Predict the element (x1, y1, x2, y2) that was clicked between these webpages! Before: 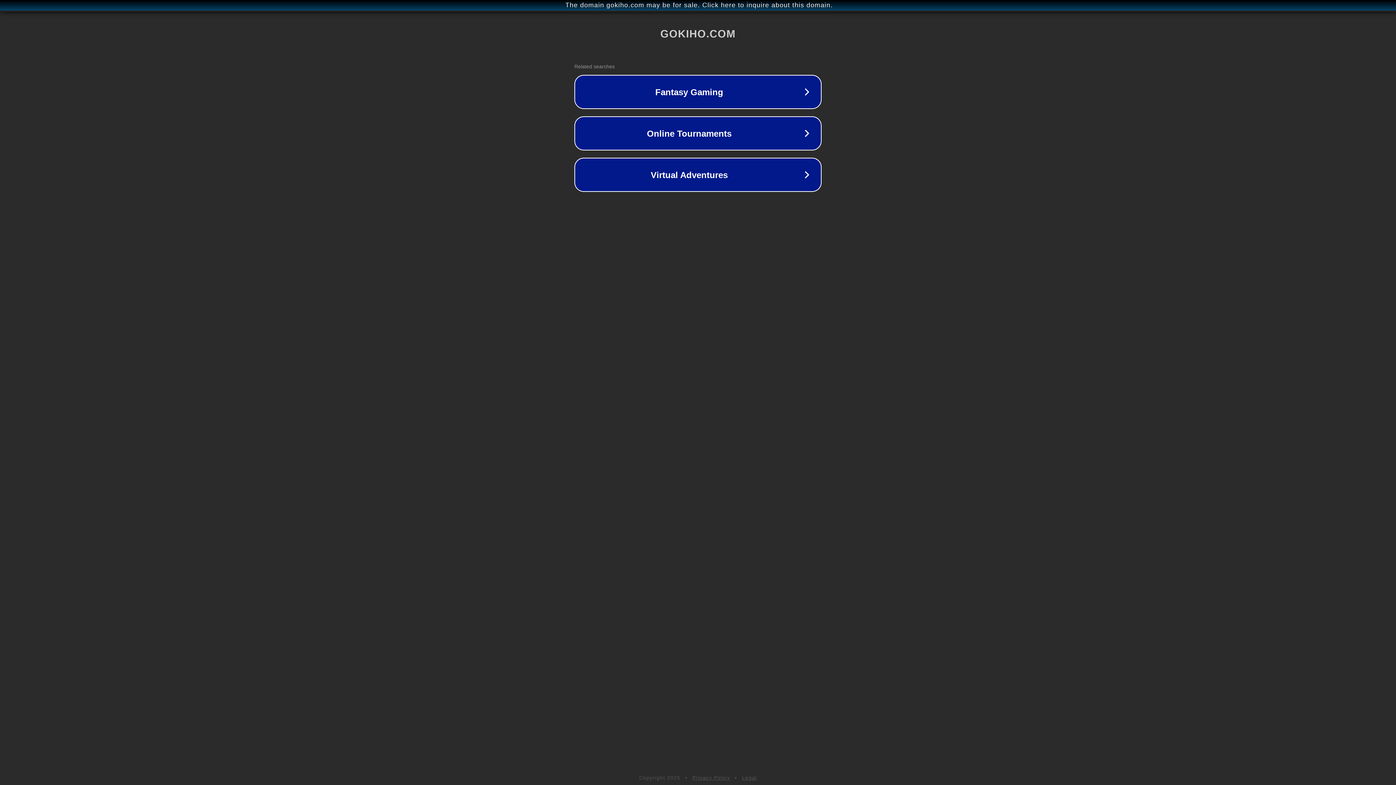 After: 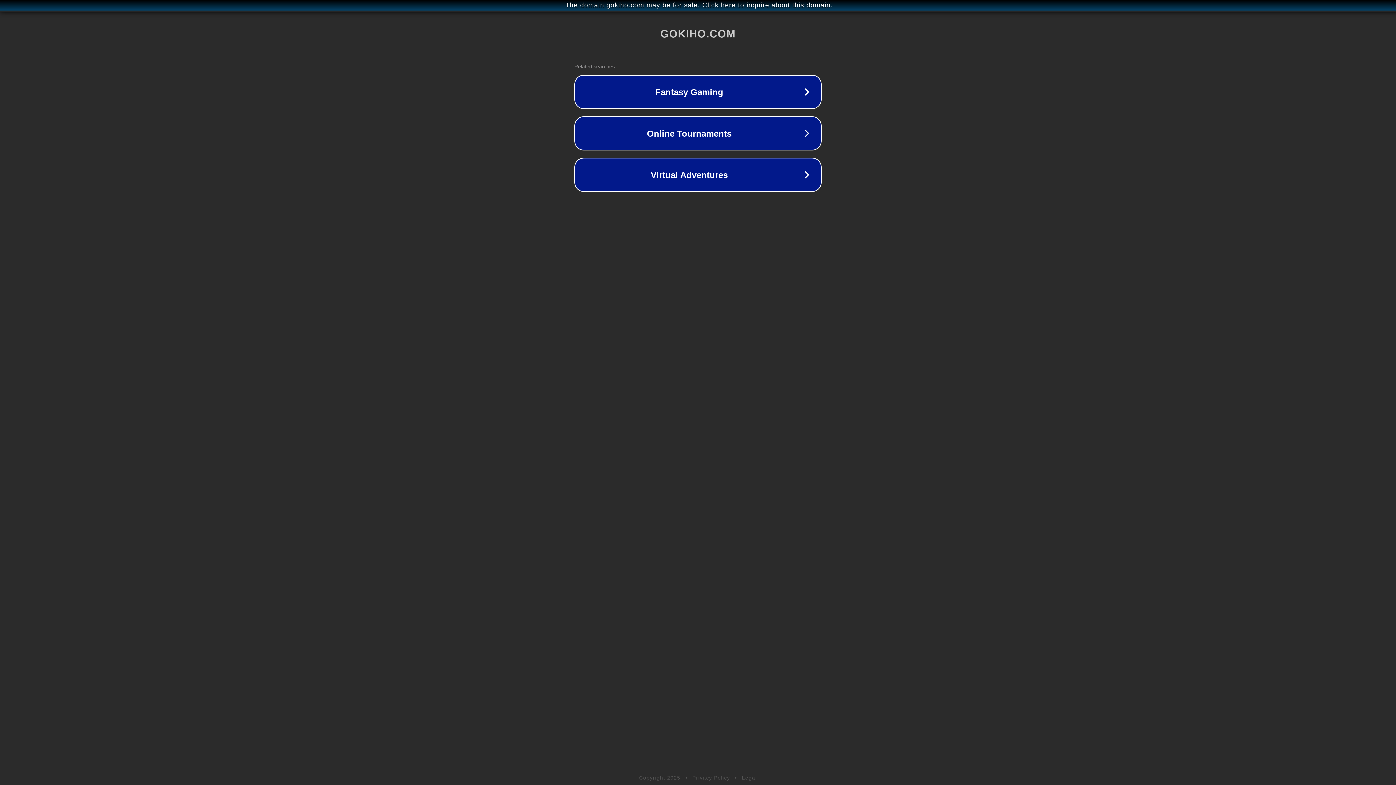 Action: bbox: (742, 775, 757, 781) label: Legal